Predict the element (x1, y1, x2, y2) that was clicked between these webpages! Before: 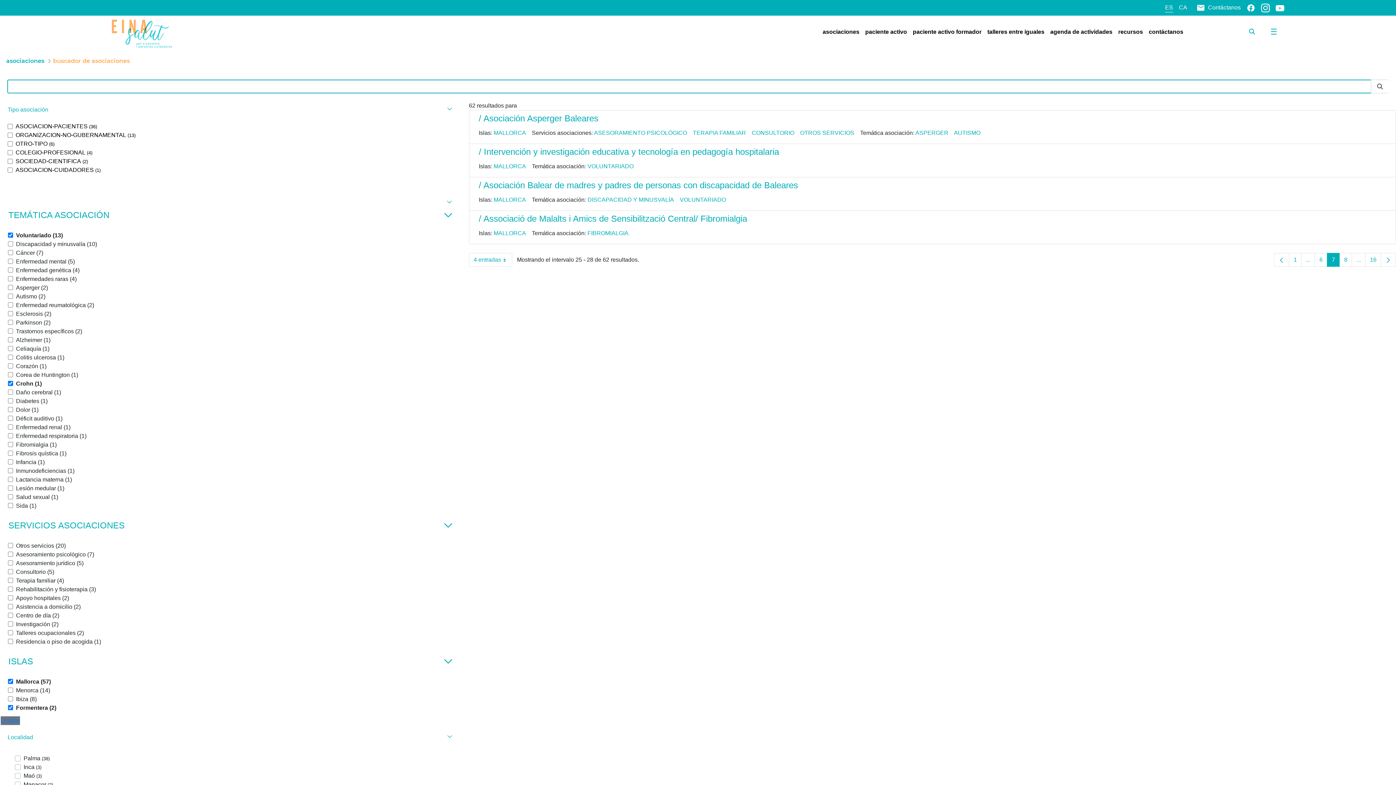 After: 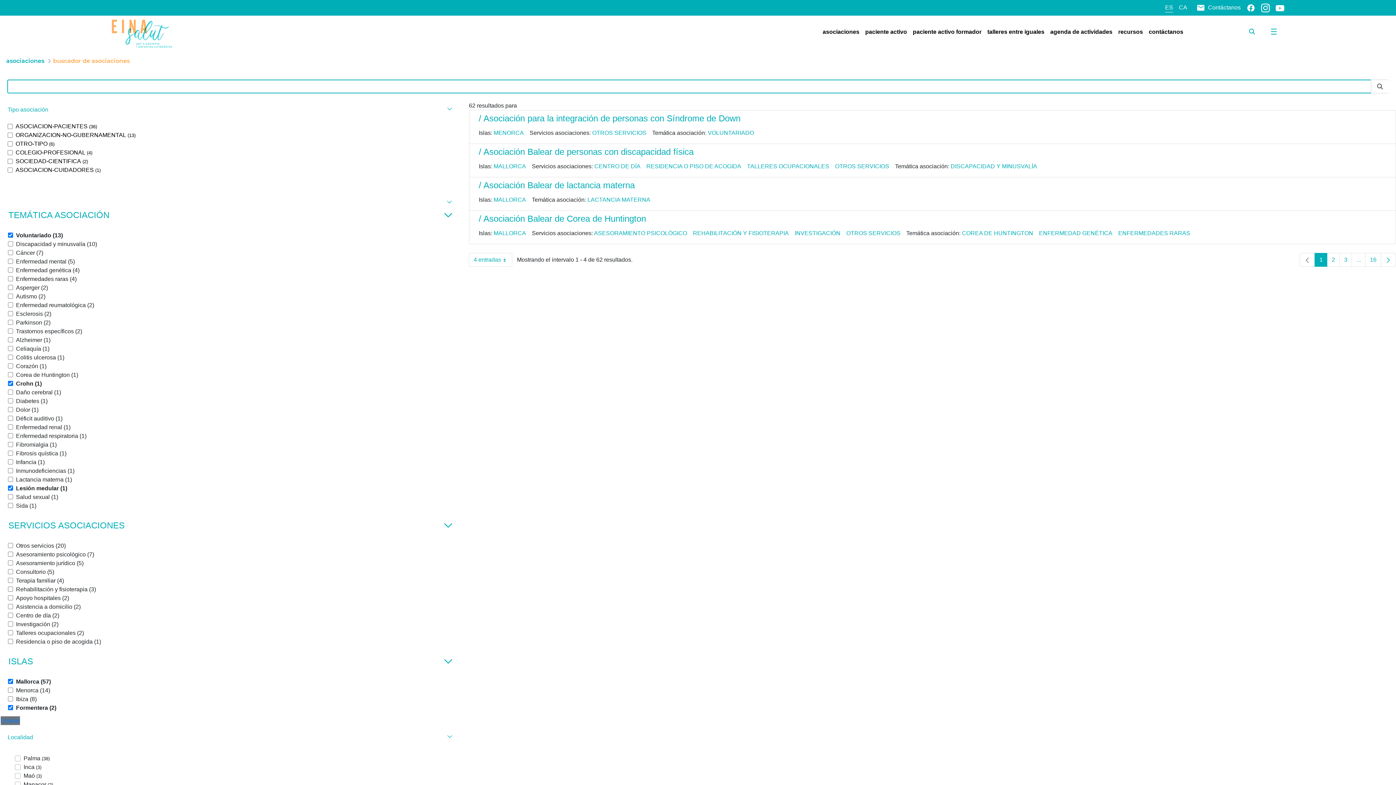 Action: bbox: (8, 485, 64, 491) label: Lesión medular (1)